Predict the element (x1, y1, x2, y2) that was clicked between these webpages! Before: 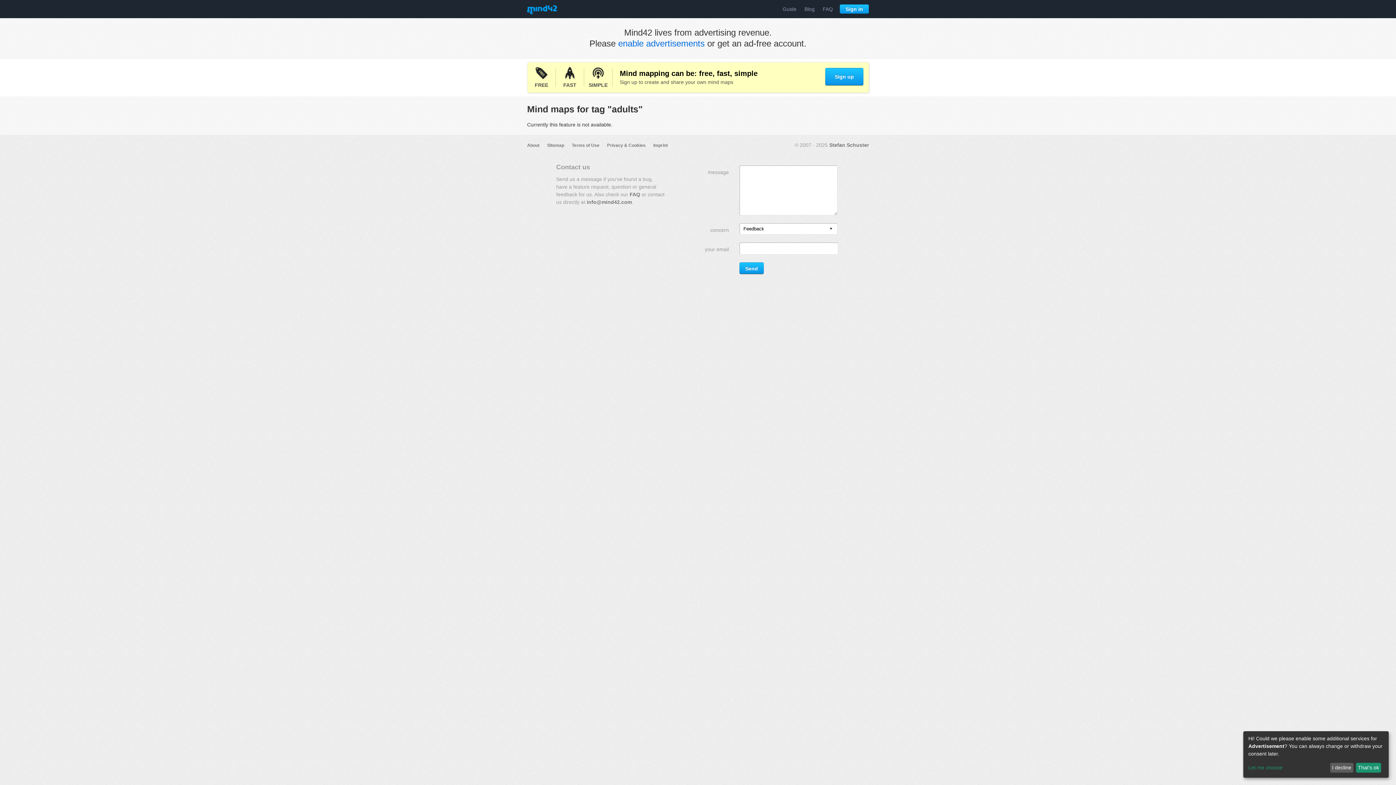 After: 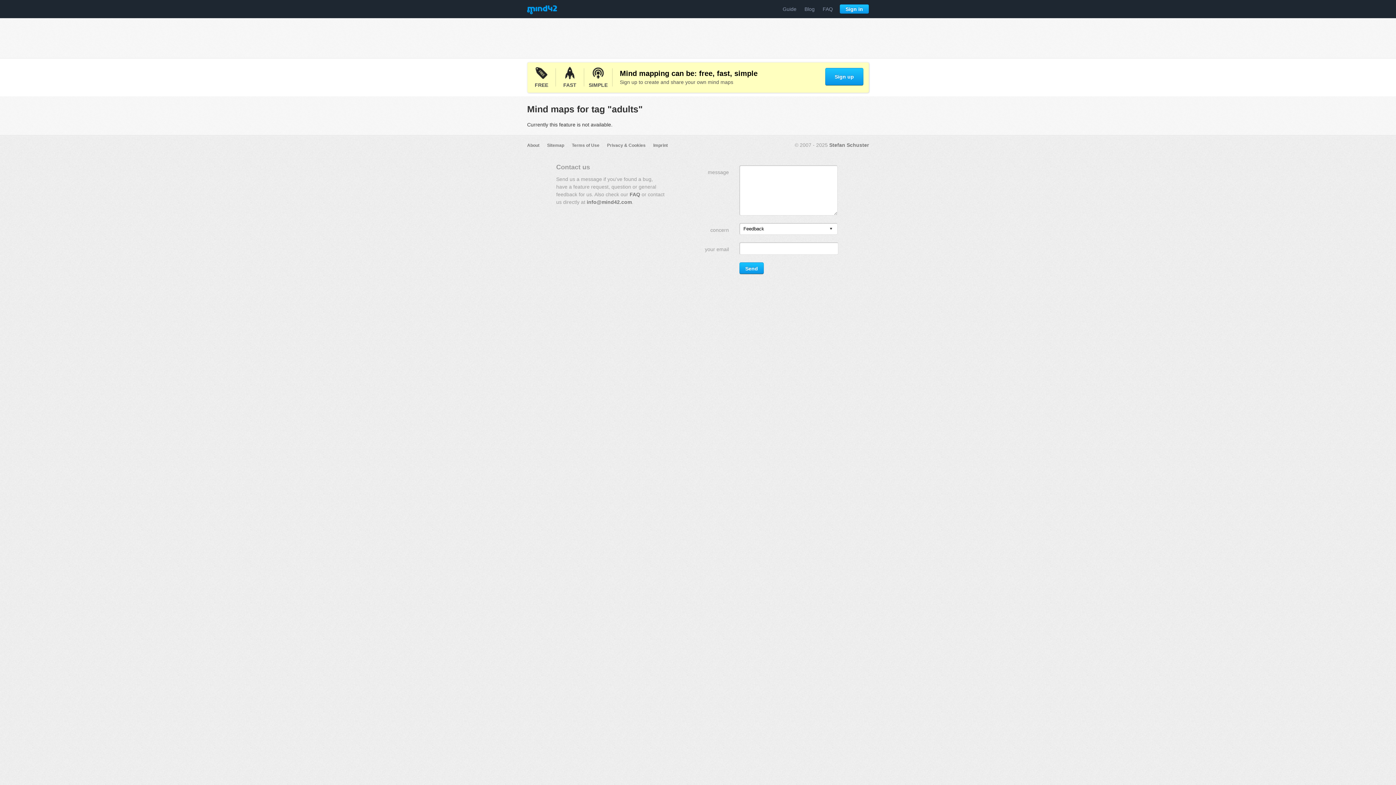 Action: bbox: (1356, 763, 1381, 773) label: That's ok